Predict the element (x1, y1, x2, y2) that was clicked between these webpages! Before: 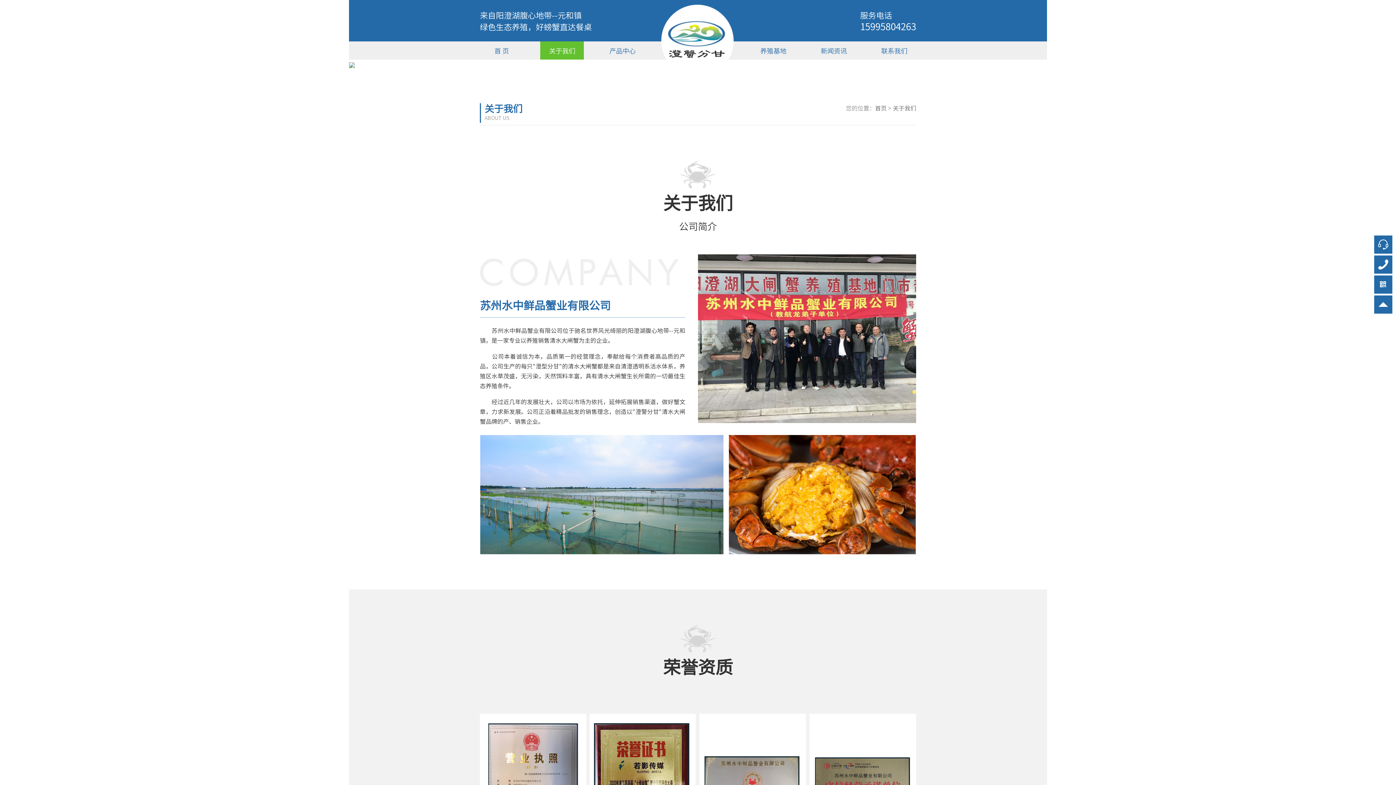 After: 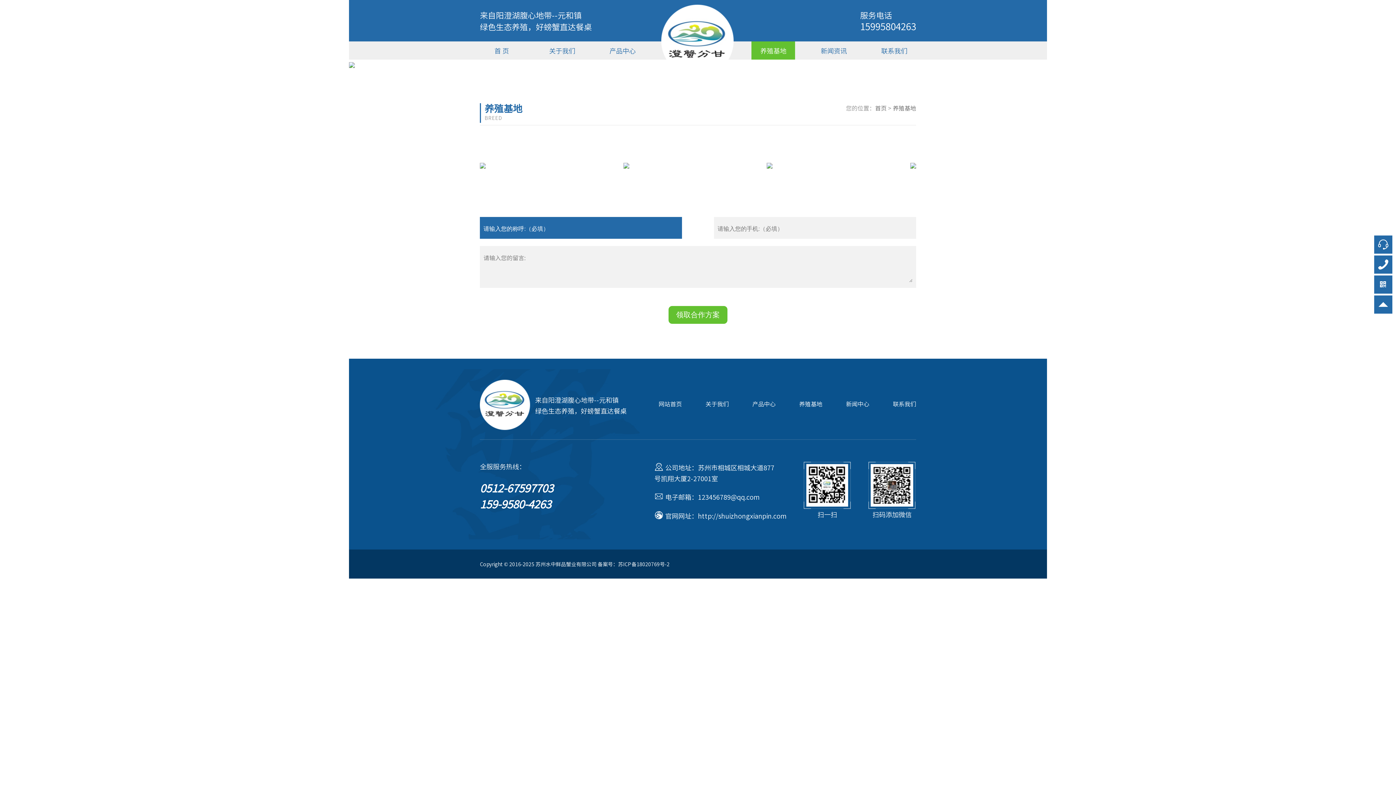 Action: bbox: (760, 45, 786, 55) label: 养殖基地